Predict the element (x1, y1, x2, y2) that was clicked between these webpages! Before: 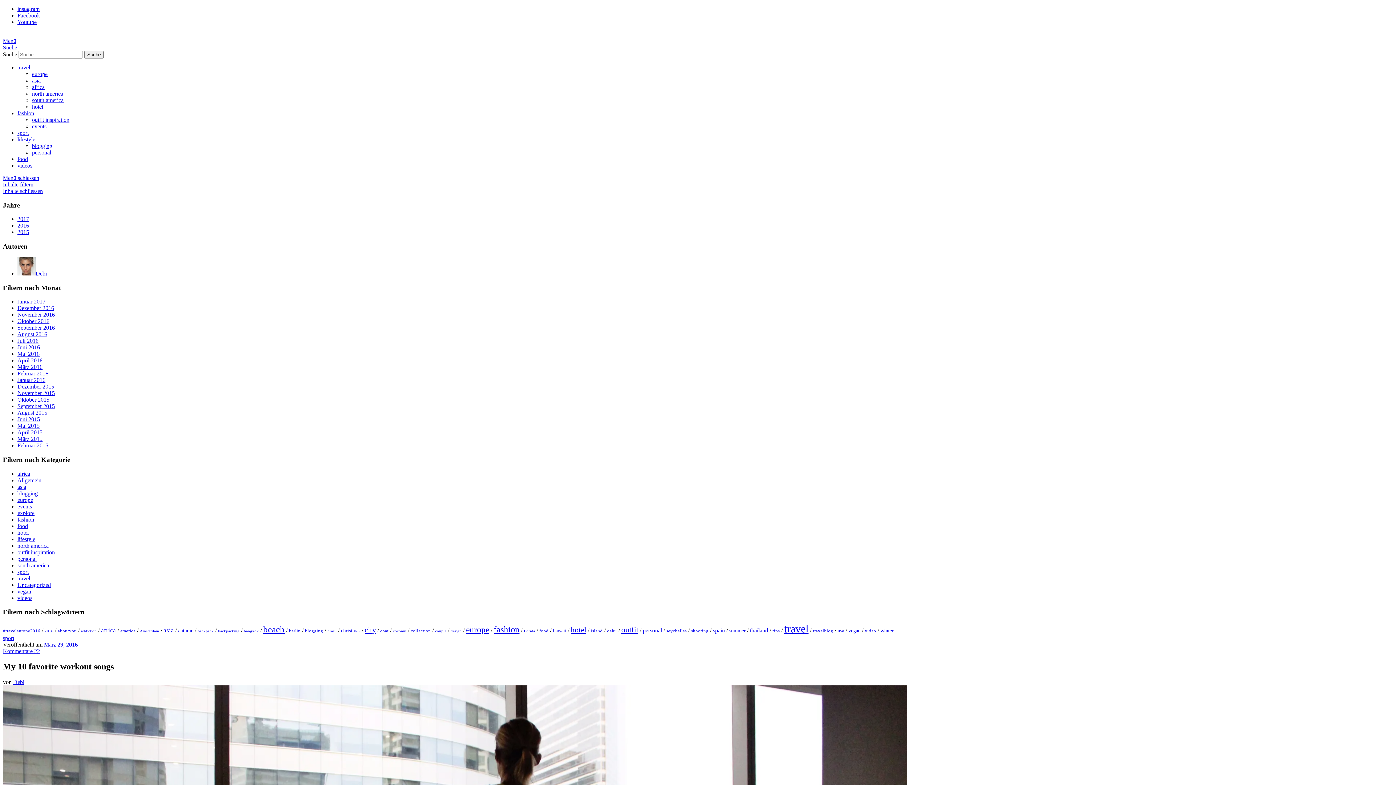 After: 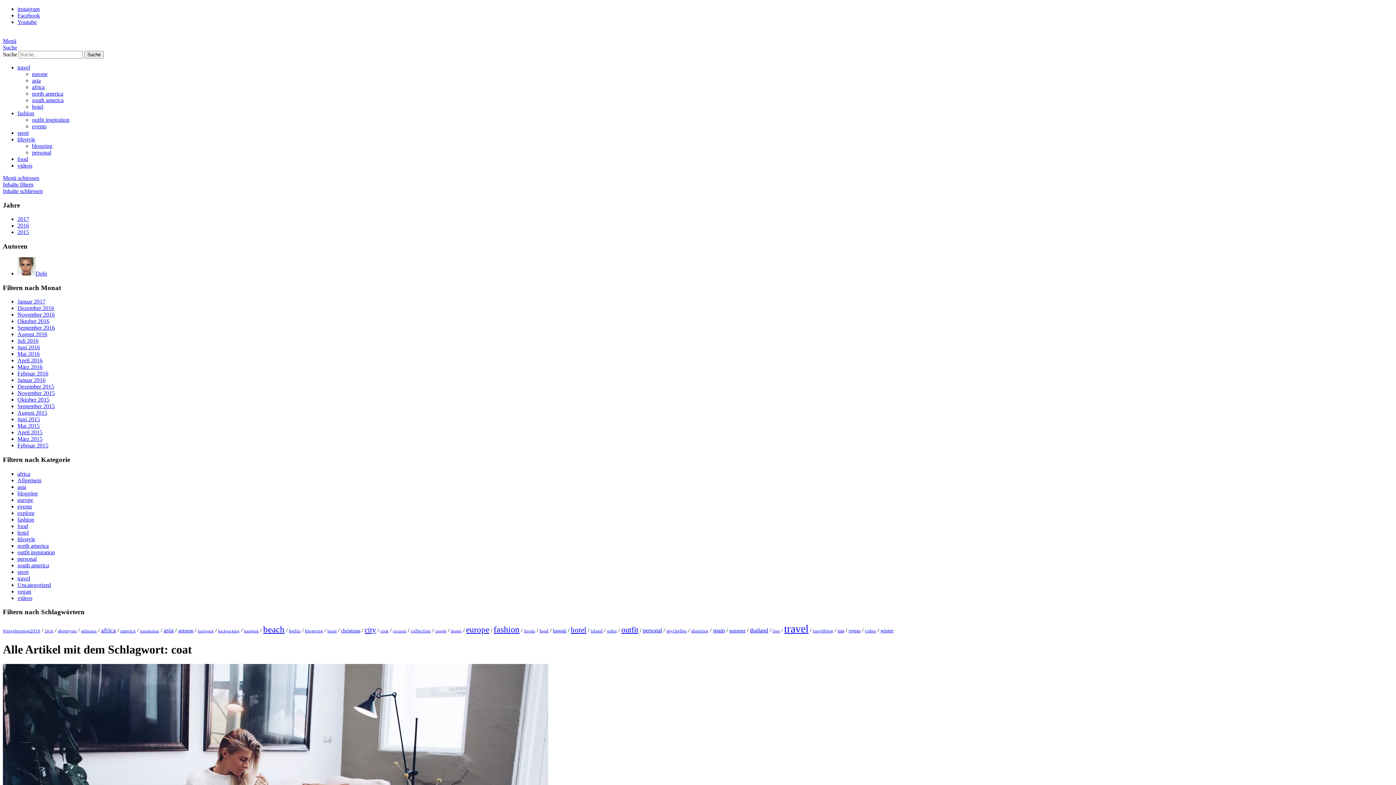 Action: label: coat bbox: (380, 628, 388, 633)